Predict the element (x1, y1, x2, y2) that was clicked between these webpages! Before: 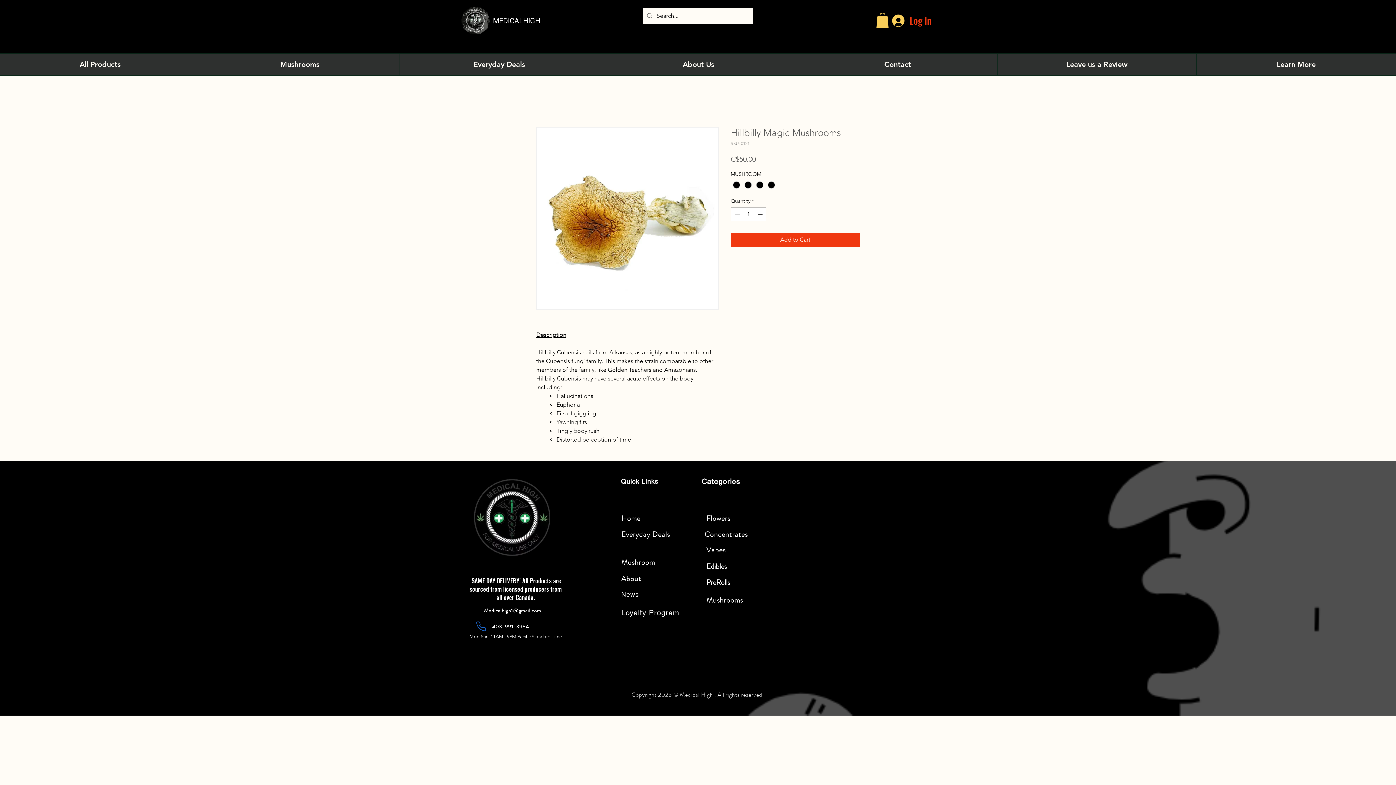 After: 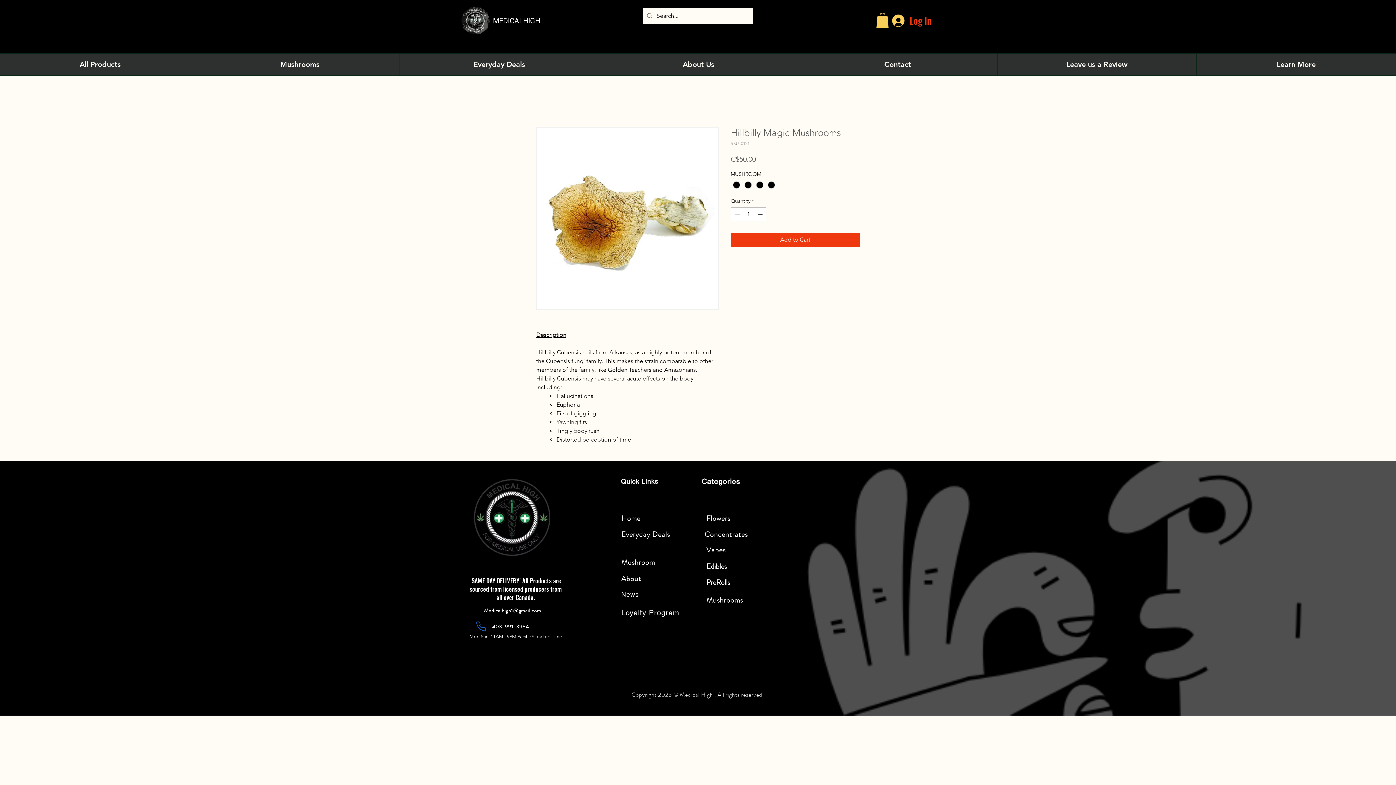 Action: bbox: (1196, 53, 1396, 75) label: Learn More